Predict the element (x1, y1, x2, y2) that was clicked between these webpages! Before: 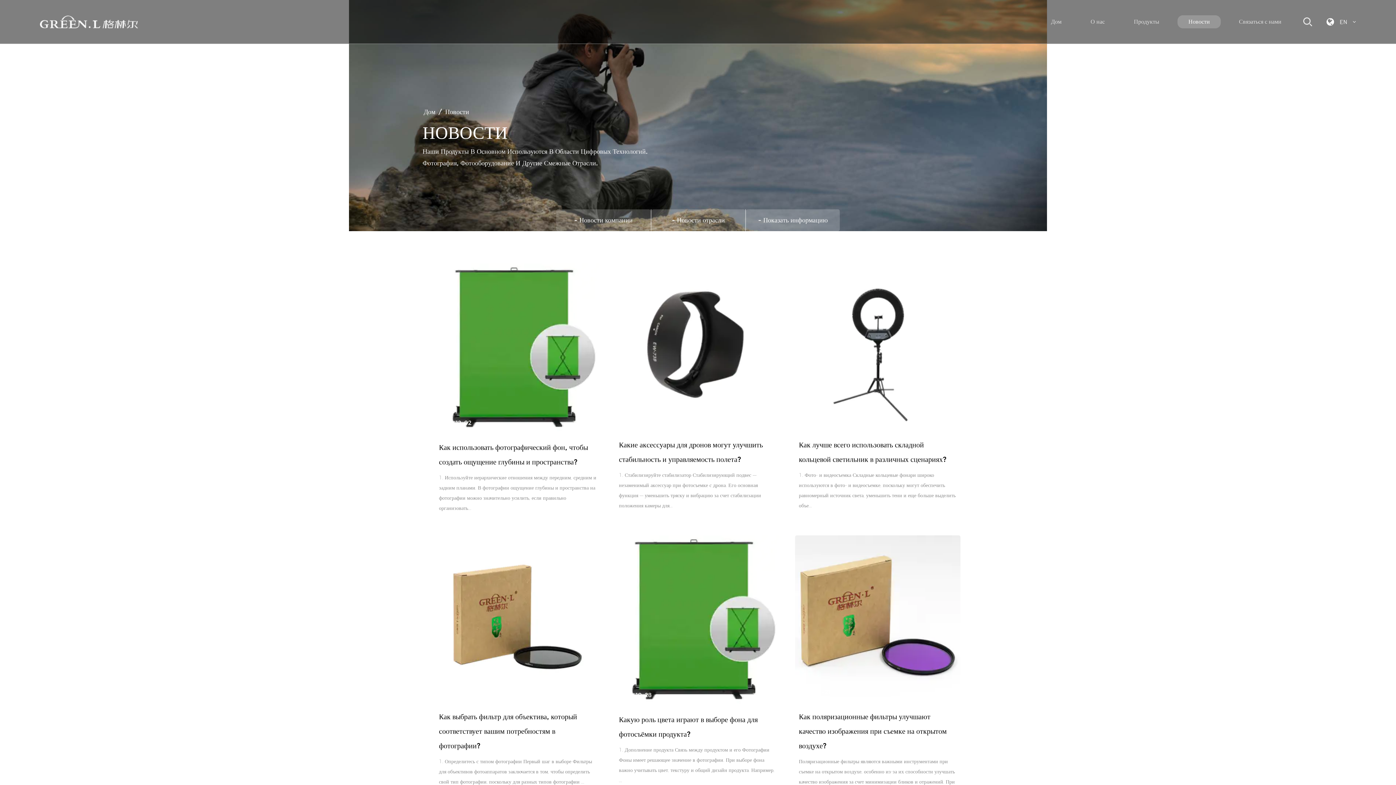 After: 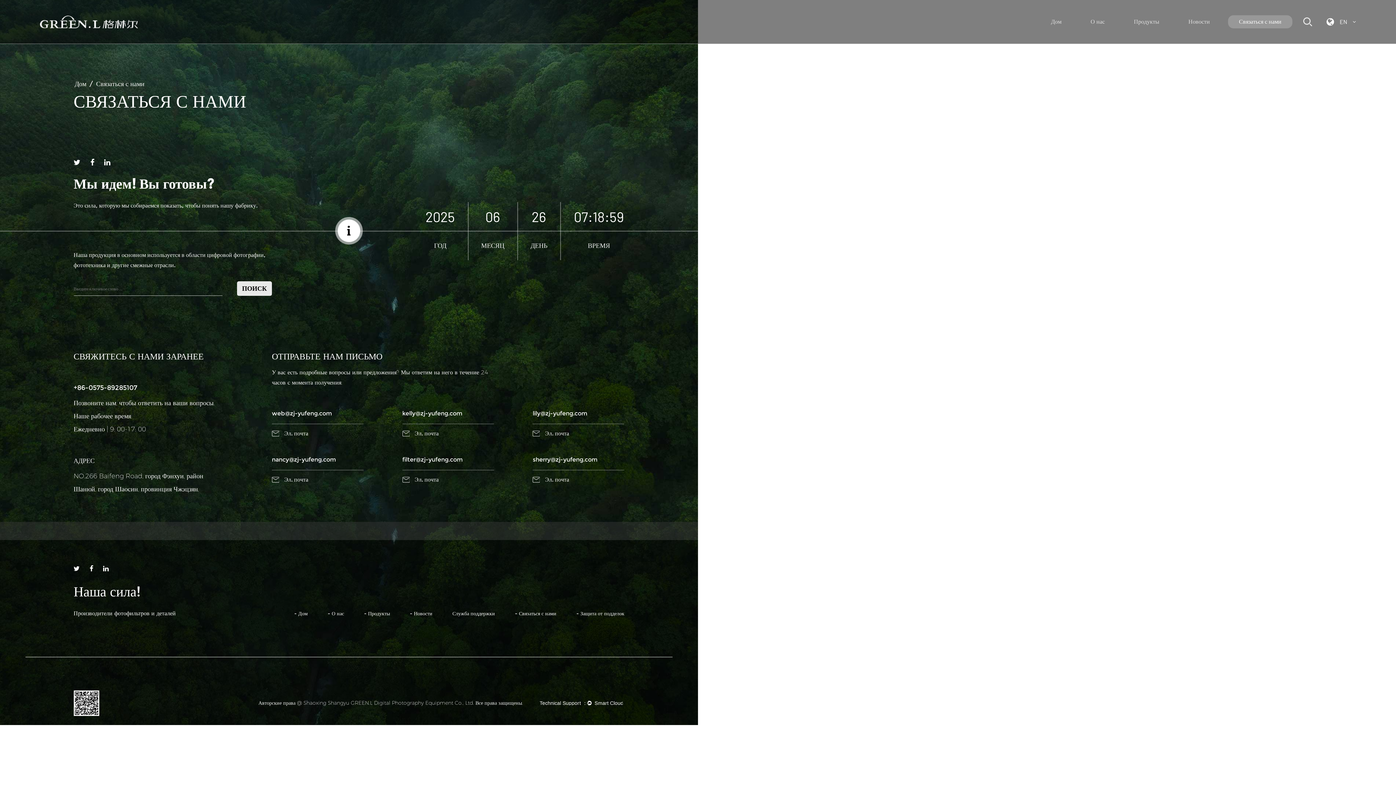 Action: label: Связаться с нами bbox: (1228, 15, 1292, 28)